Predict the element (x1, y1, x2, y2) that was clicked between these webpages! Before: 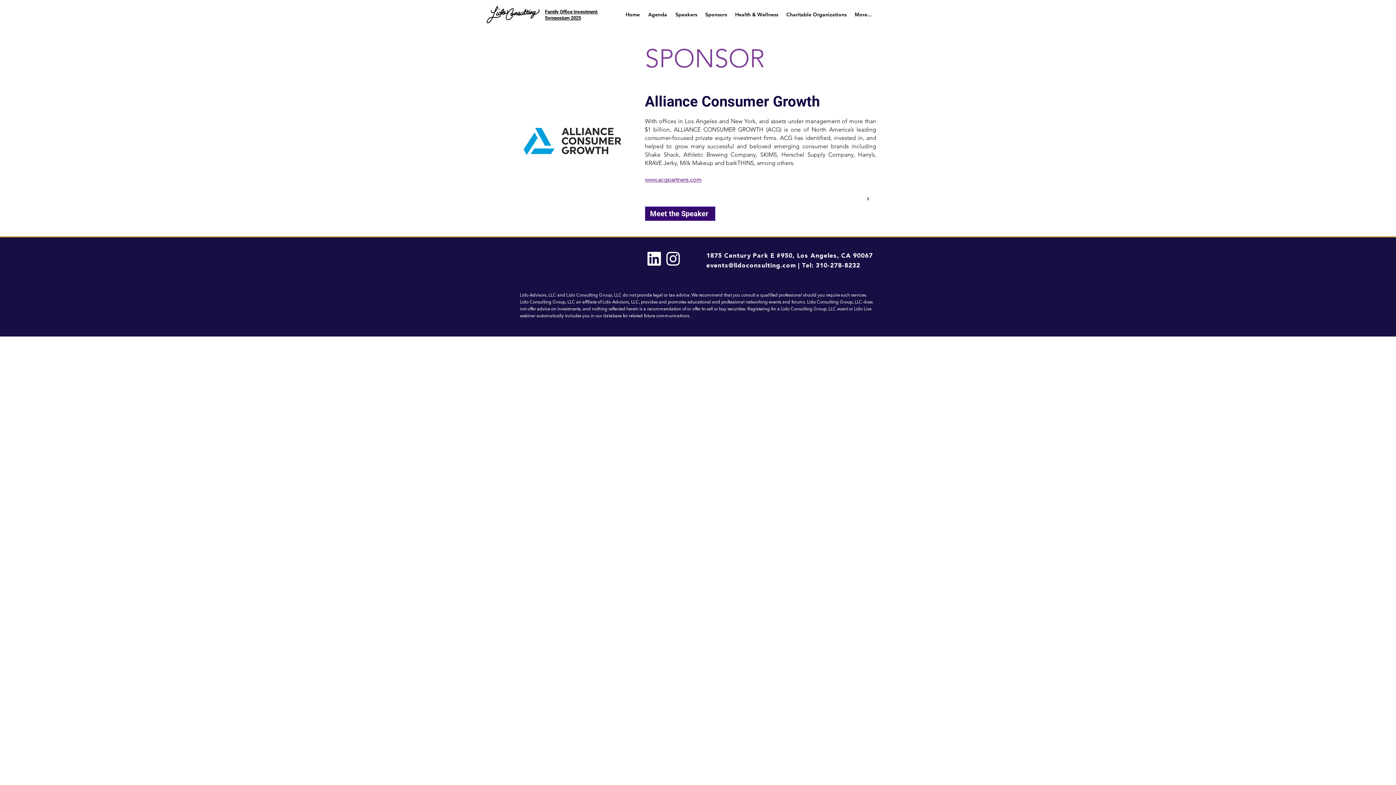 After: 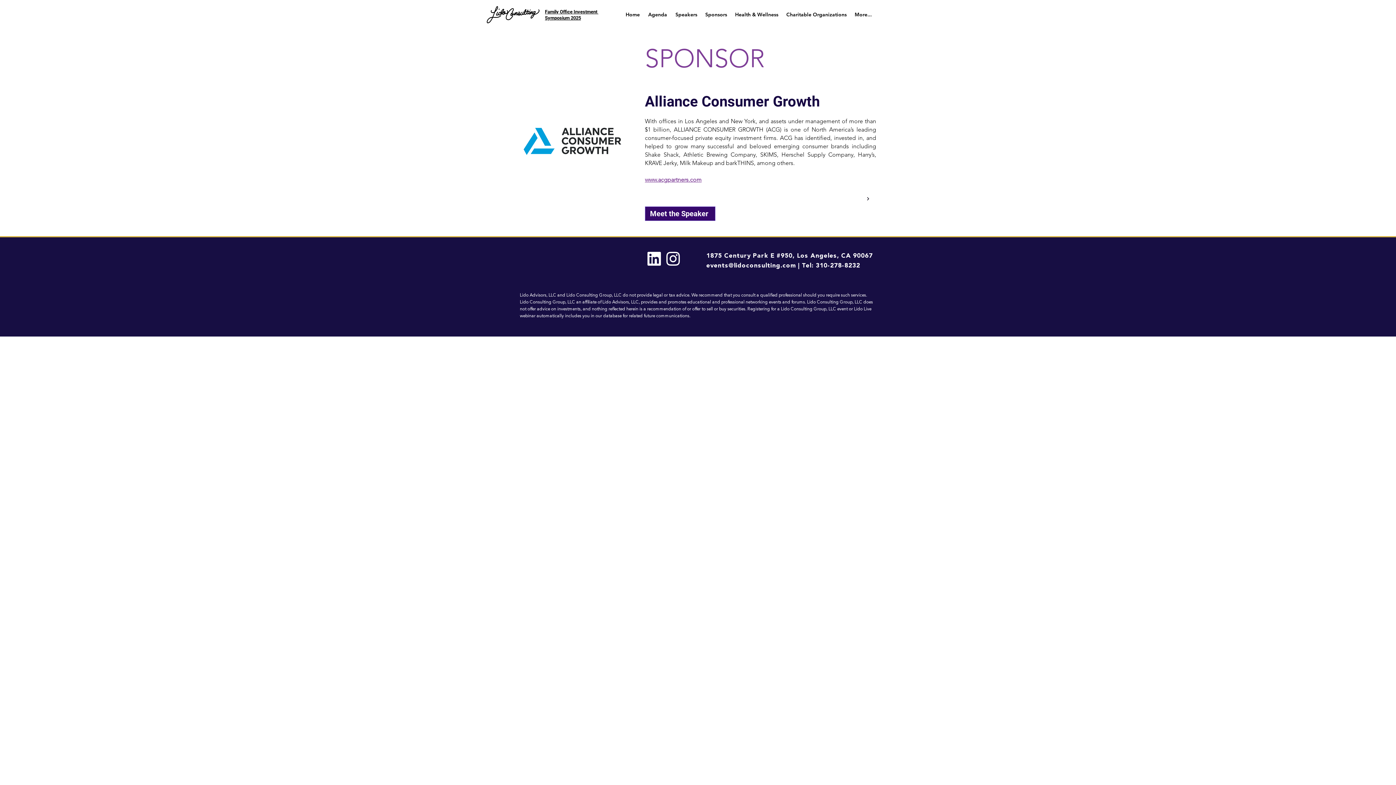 Action: bbox: (706, 262, 796, 269) label: events@lidoconsulting.com